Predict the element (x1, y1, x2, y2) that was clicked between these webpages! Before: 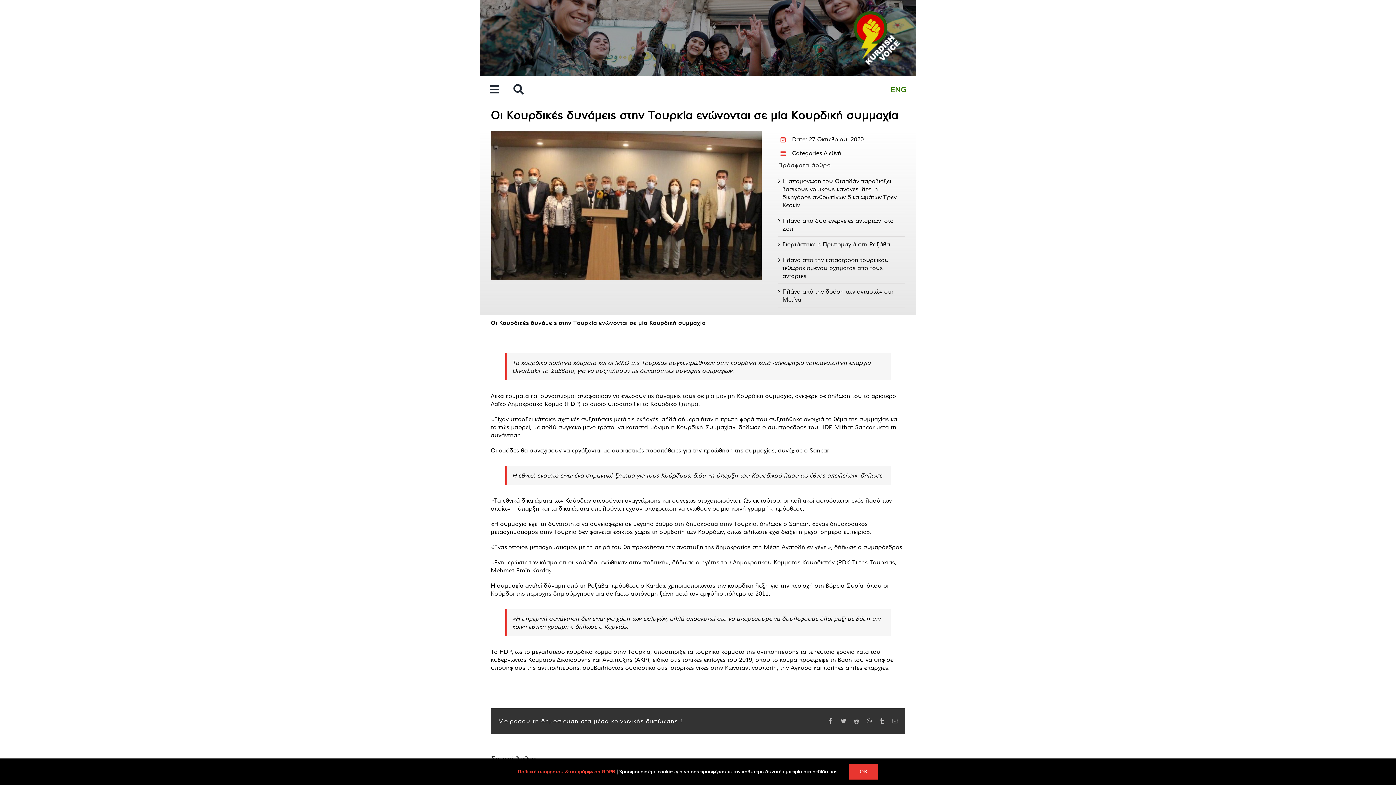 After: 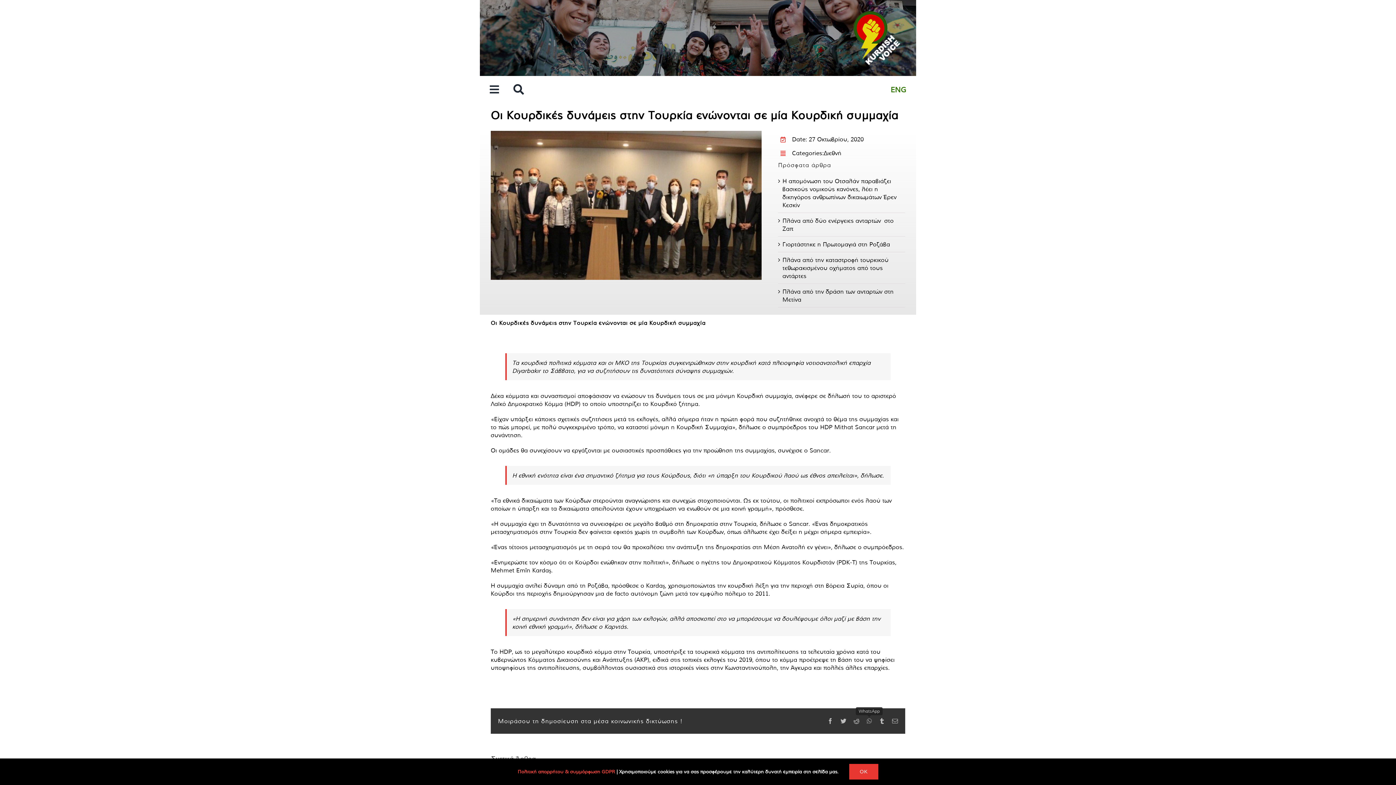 Action: label: WhatsApp bbox: (866, 718, 872, 724)